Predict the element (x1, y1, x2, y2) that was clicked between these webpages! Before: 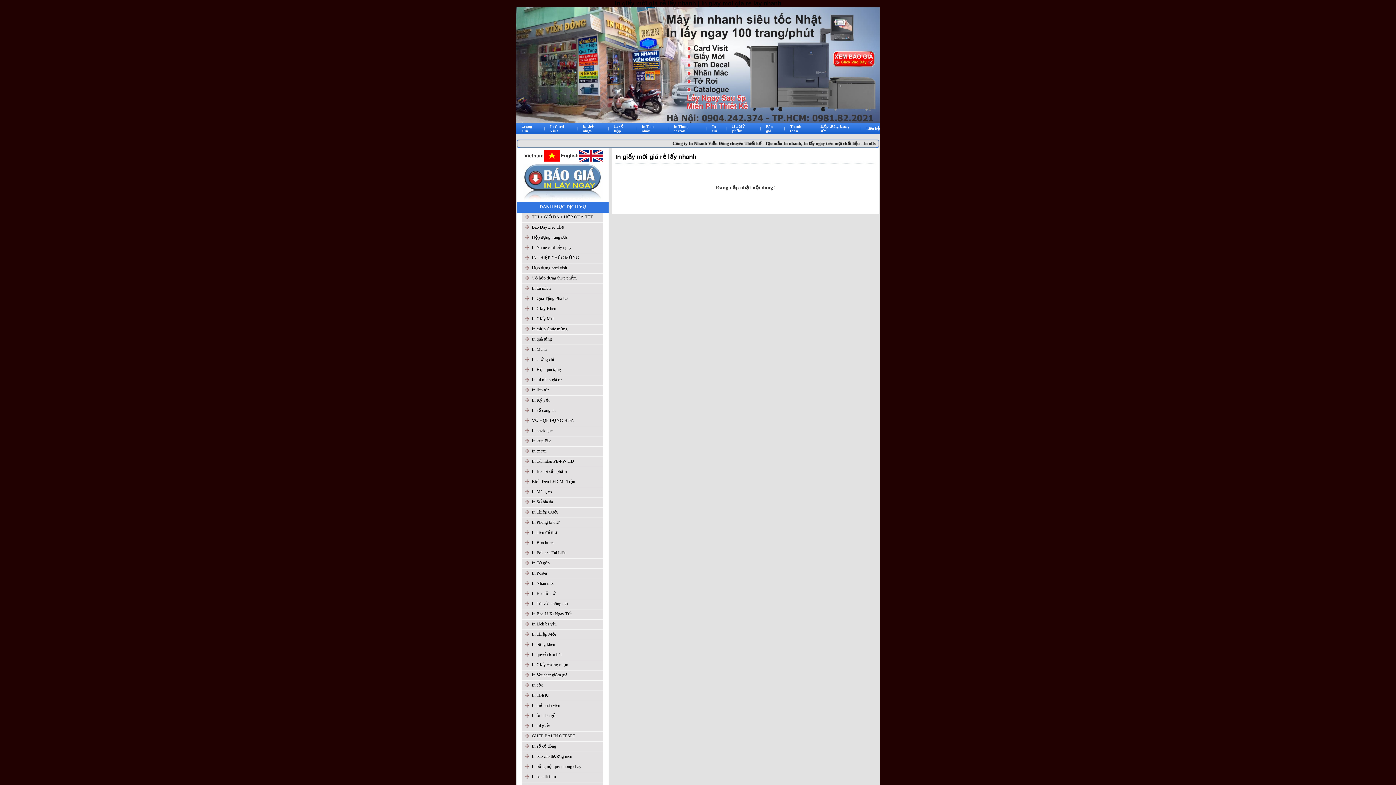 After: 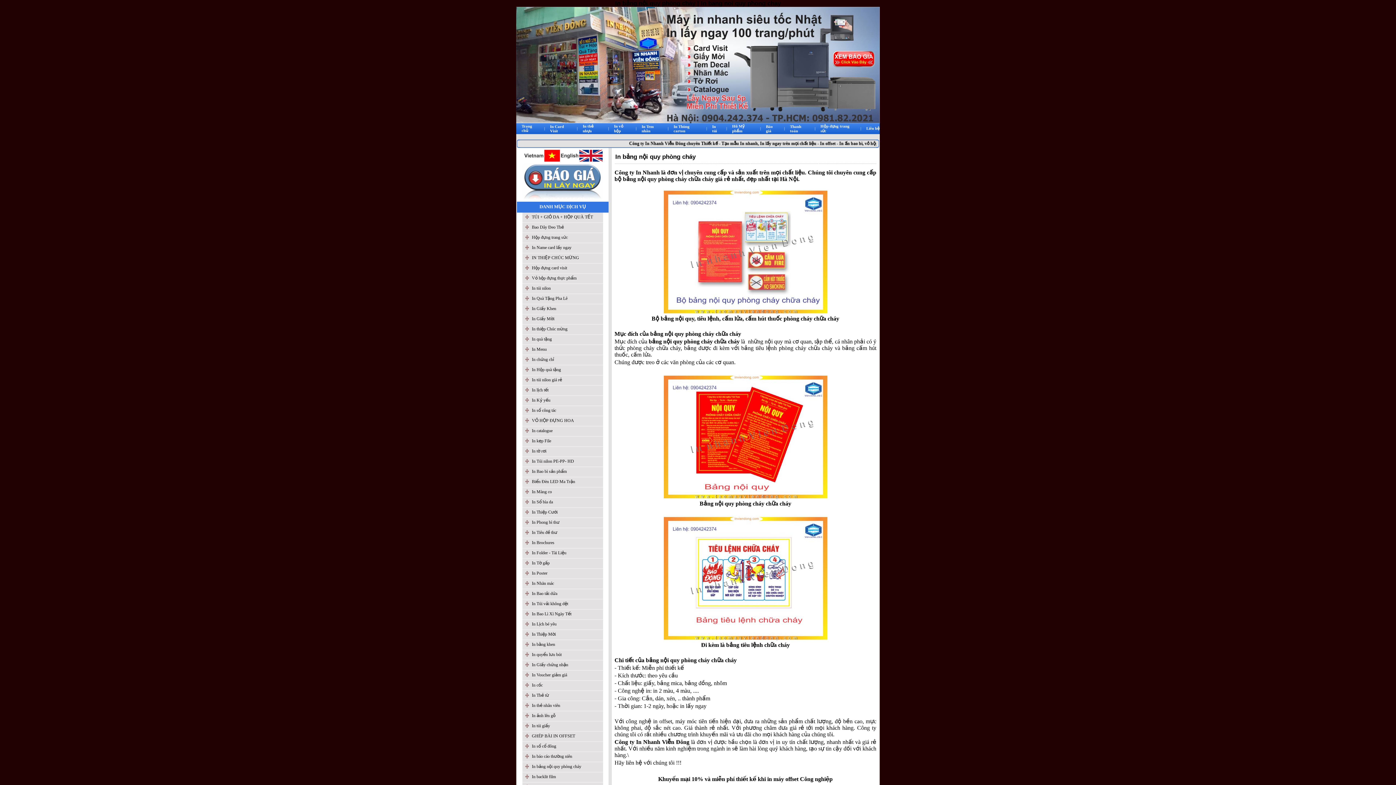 Action: bbox: (532, 764, 581, 769) label: In bảng nội quy phòng cháy